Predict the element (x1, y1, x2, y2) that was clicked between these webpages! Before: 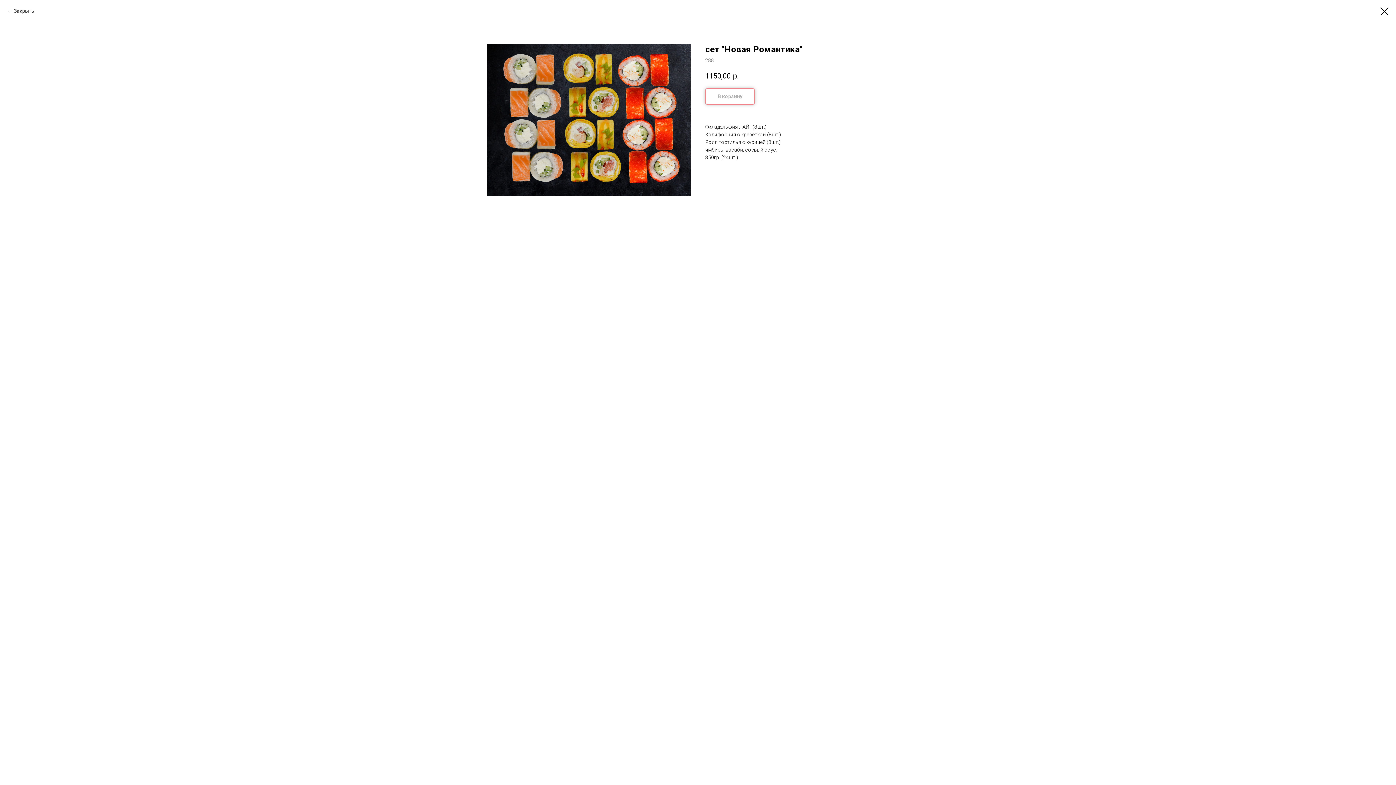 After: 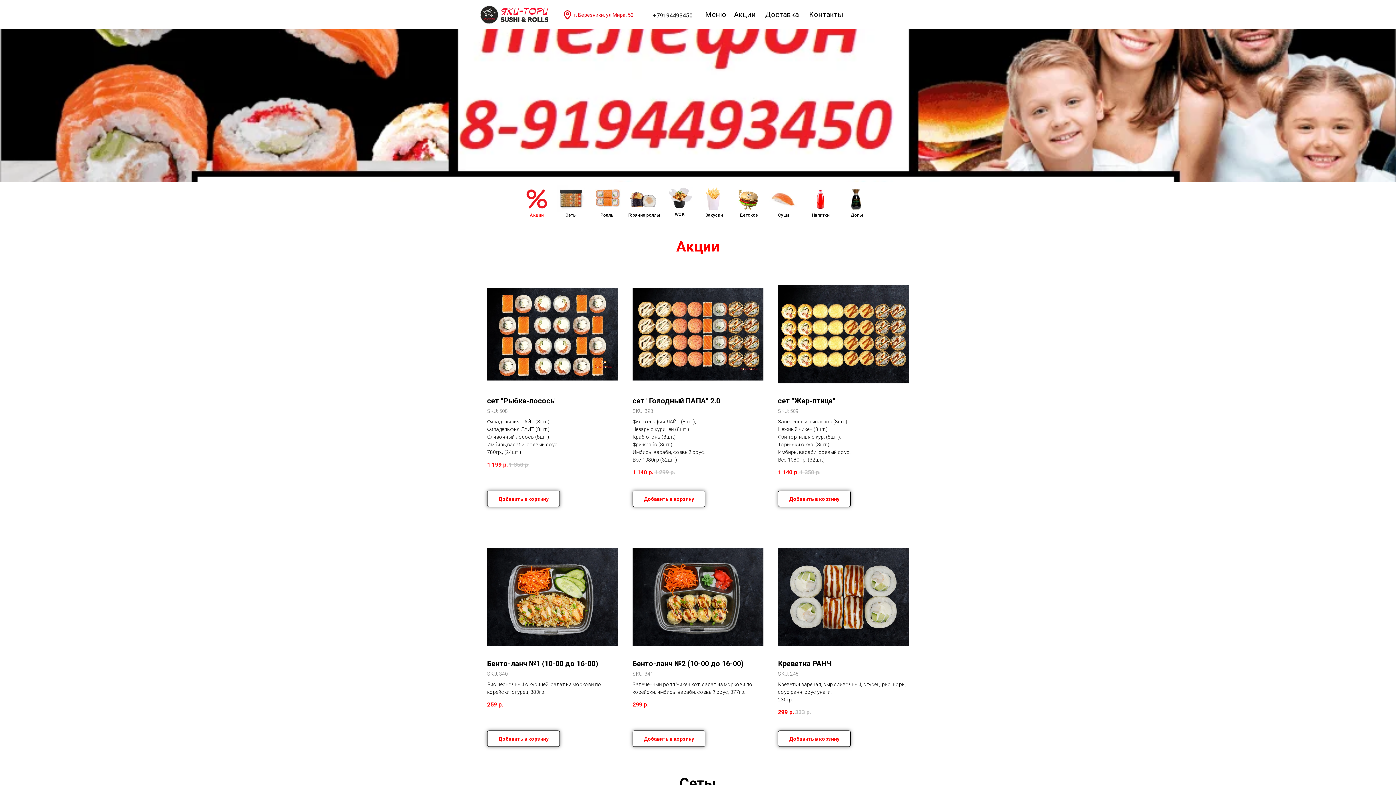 Action: bbox: (1380, 7, 1389, 15)